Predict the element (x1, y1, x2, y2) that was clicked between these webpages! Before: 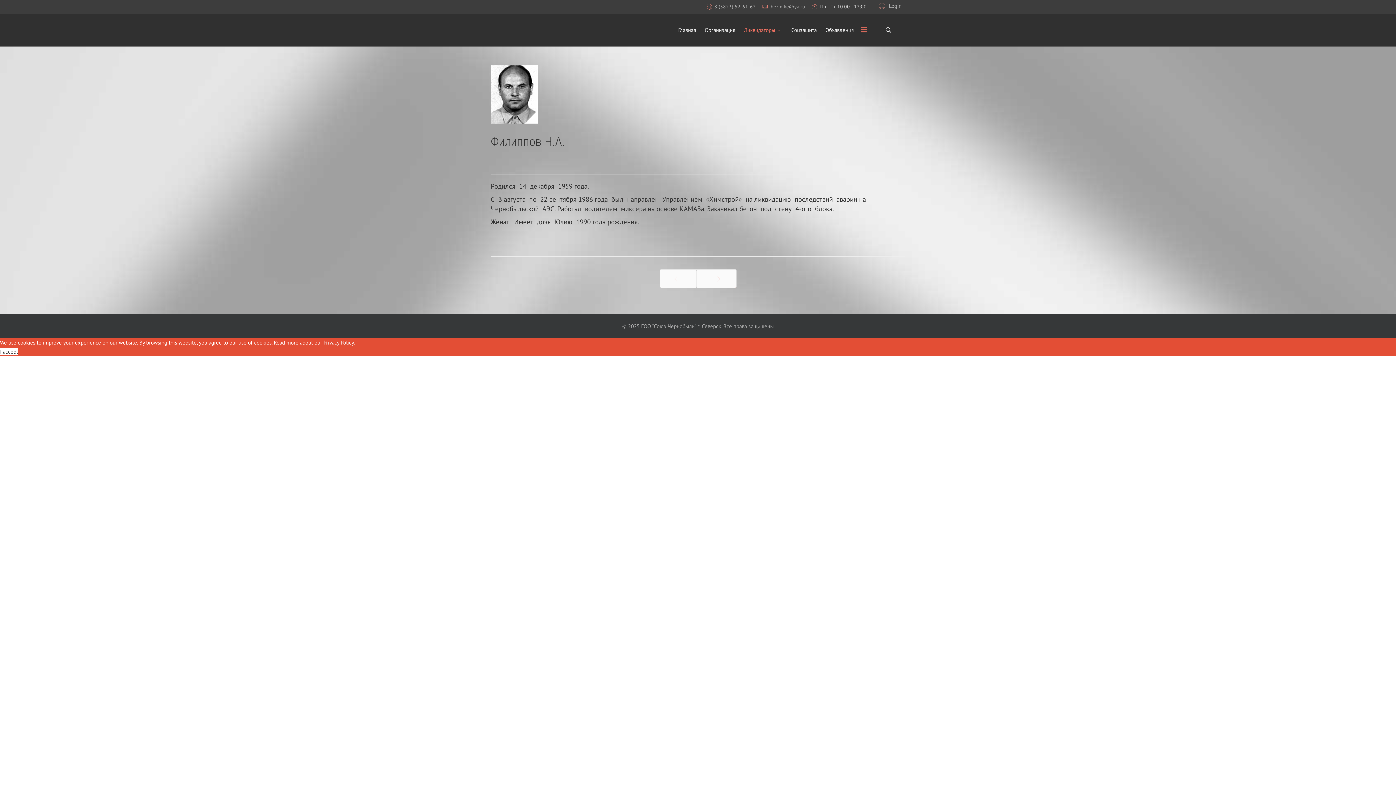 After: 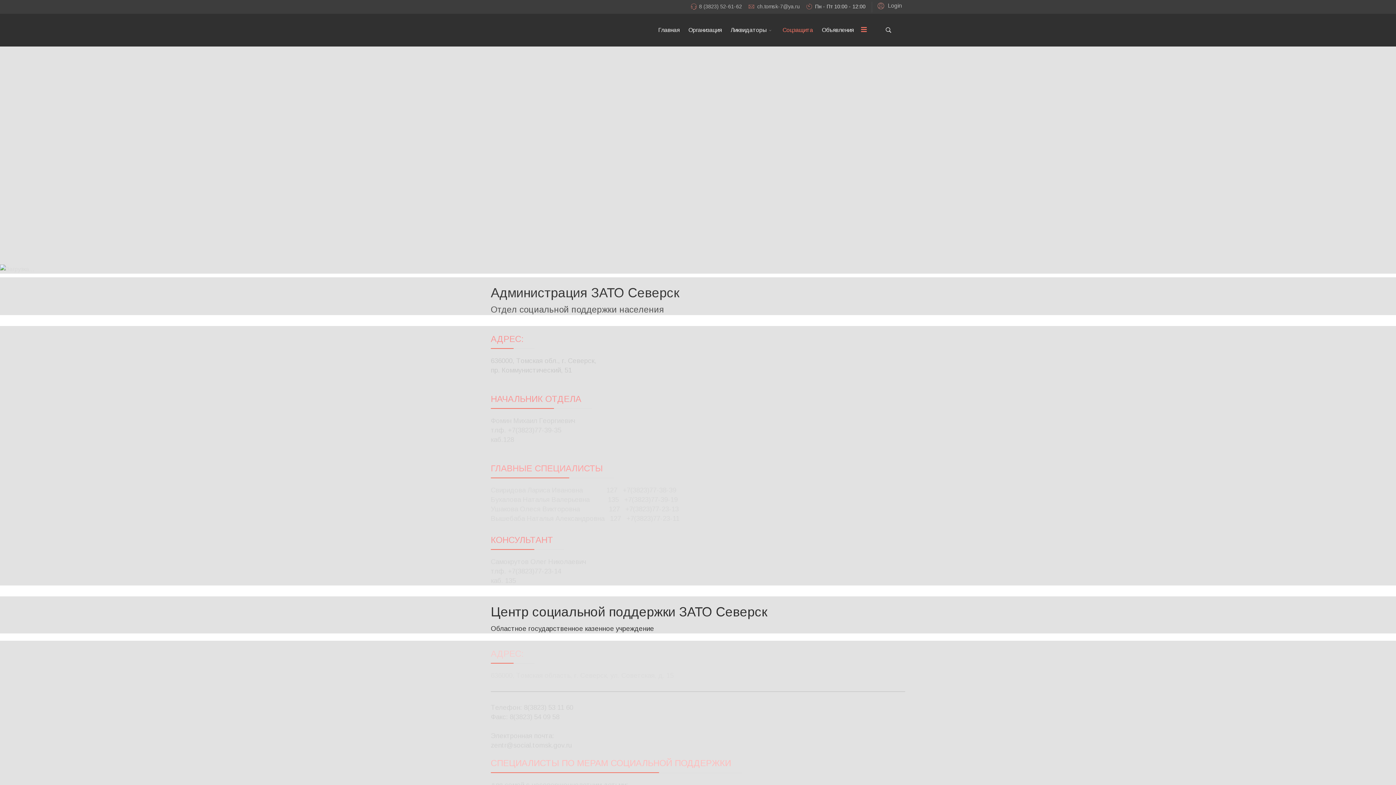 Action: bbox: (787, 13, 821, 46) label: Соцзащита